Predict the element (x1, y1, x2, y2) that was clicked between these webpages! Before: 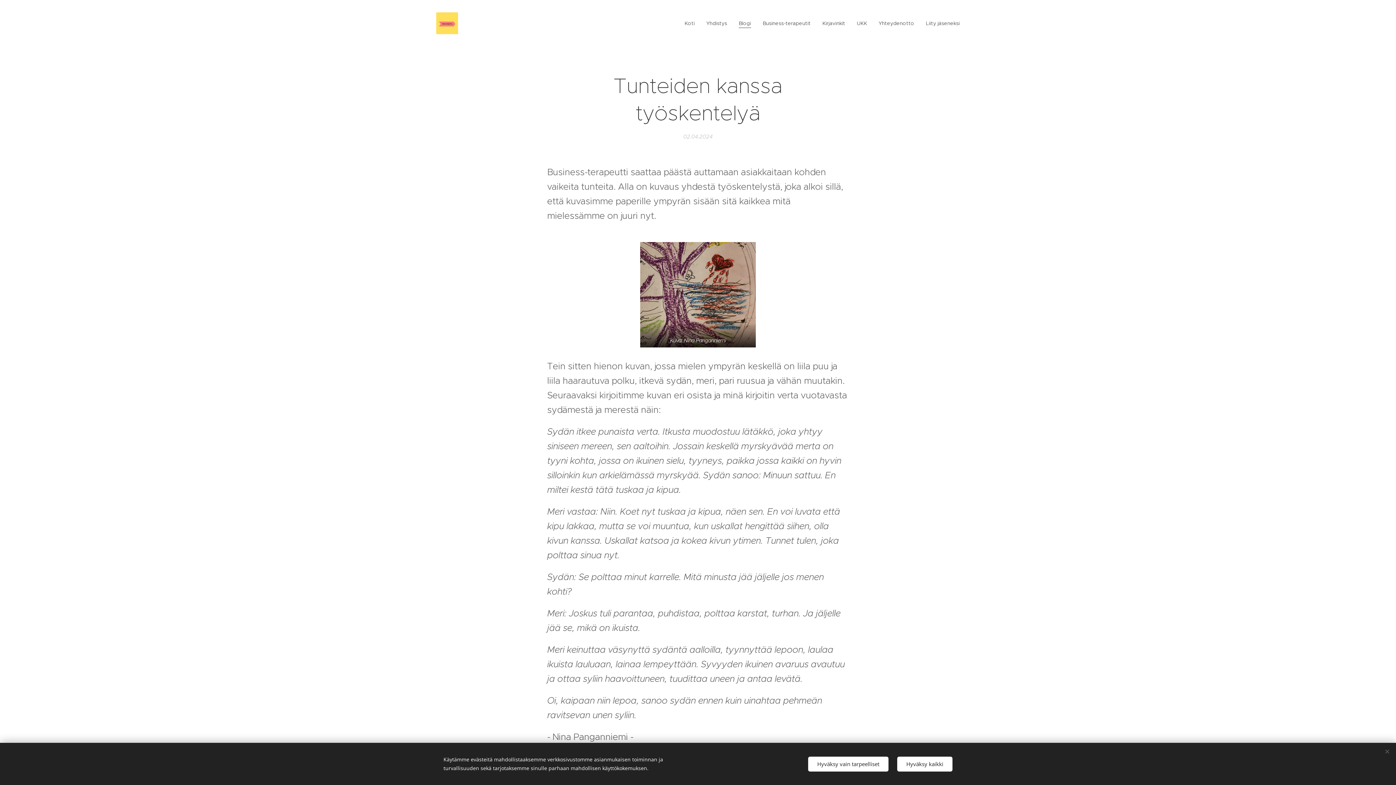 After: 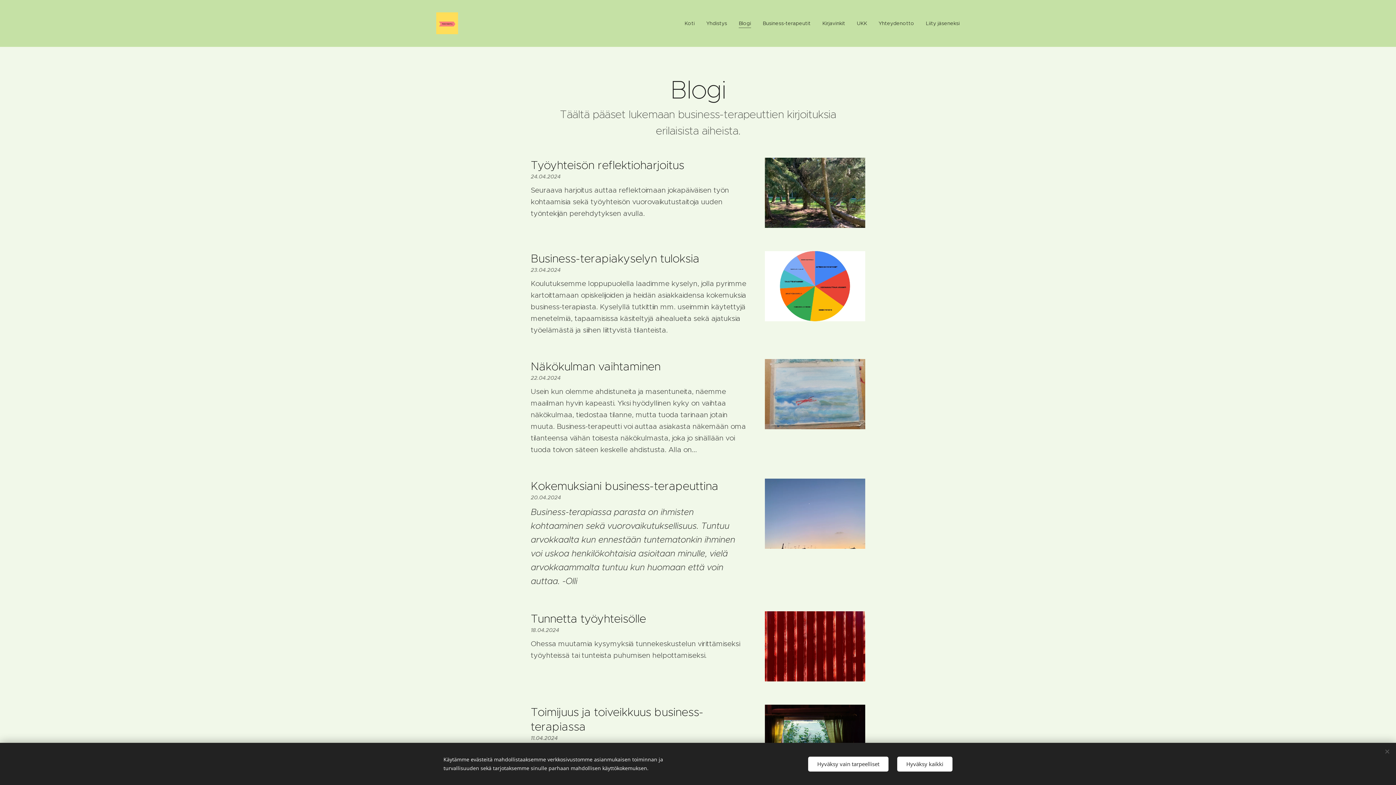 Action: bbox: (733, 14, 757, 32) label: Blogi